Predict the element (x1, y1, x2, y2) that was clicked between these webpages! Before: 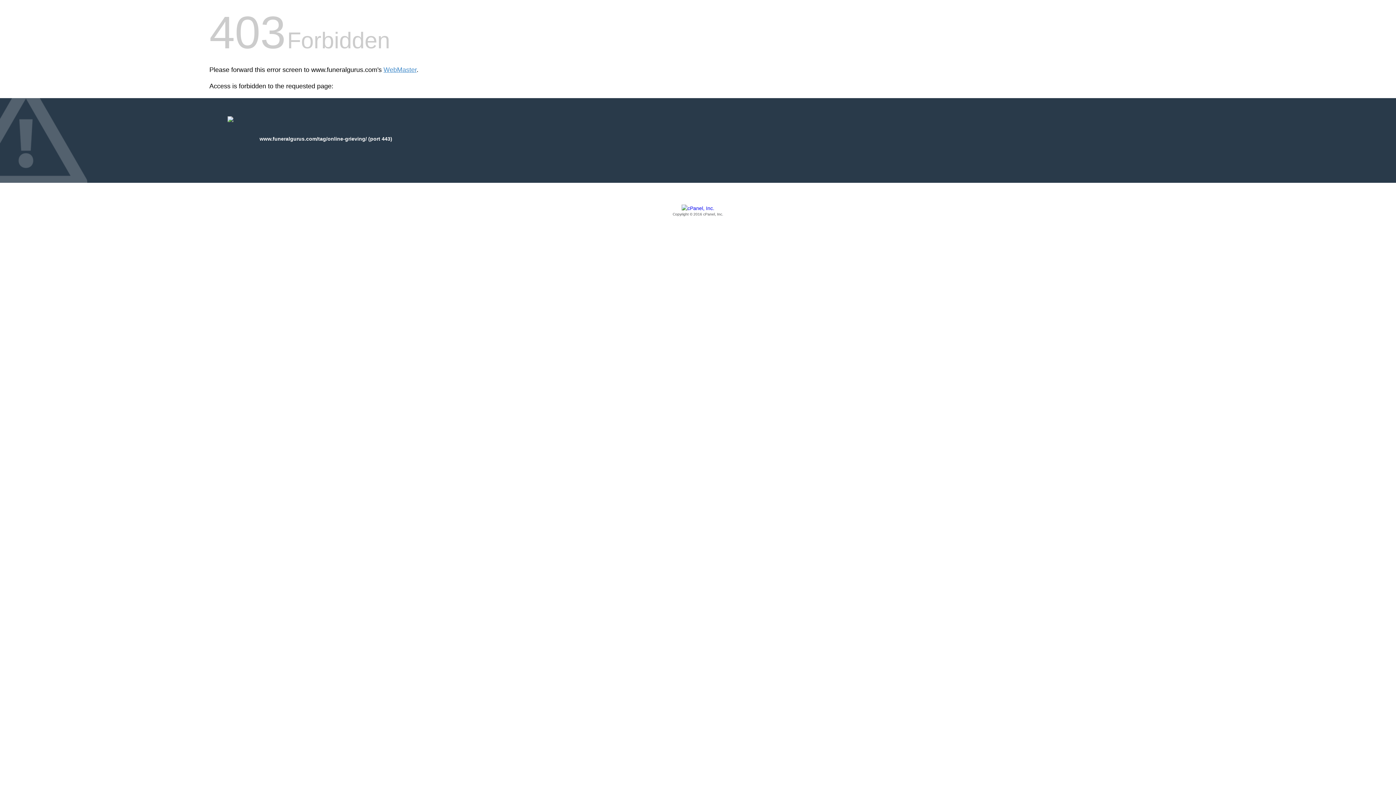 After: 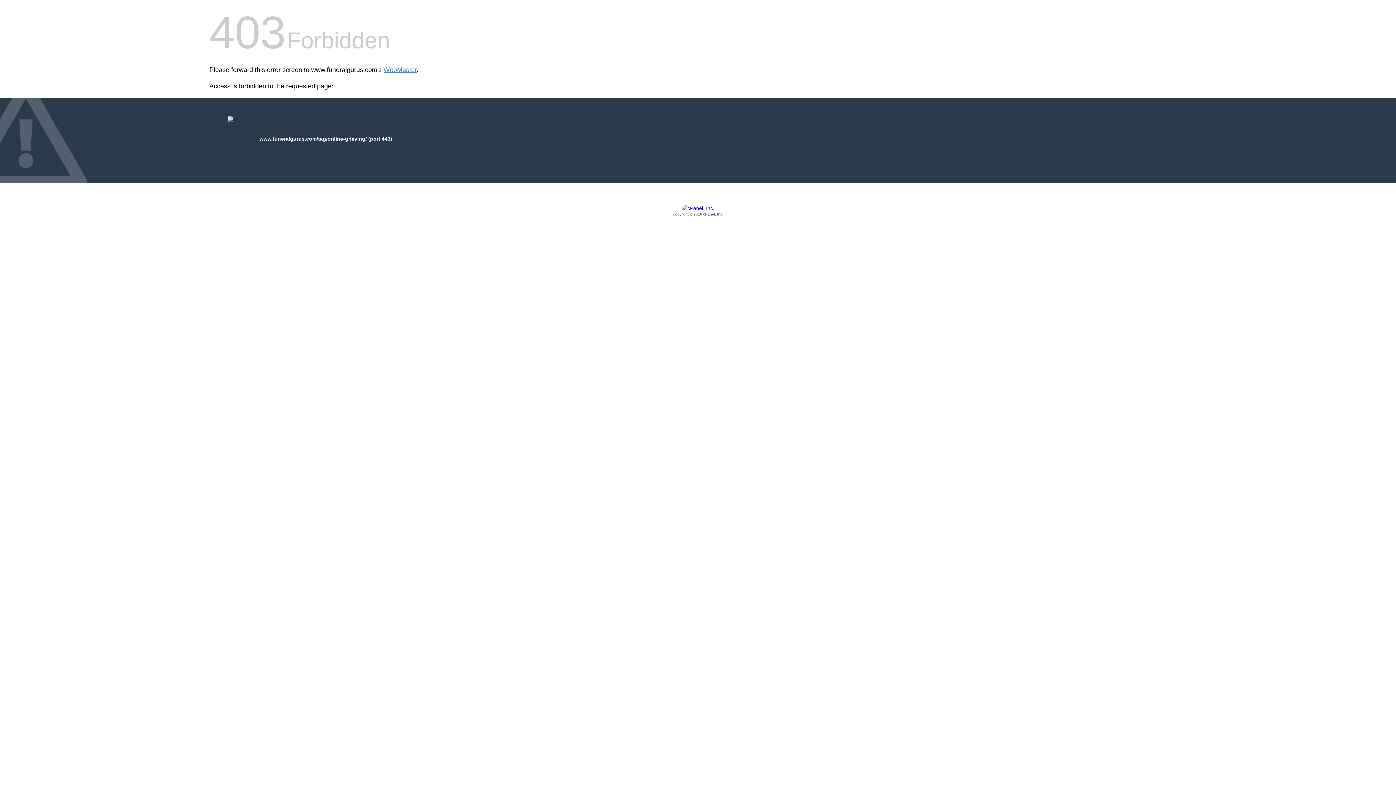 Action: bbox: (209, 205, 1186, 217) label: Copyright © 2016 cPanel, Inc.